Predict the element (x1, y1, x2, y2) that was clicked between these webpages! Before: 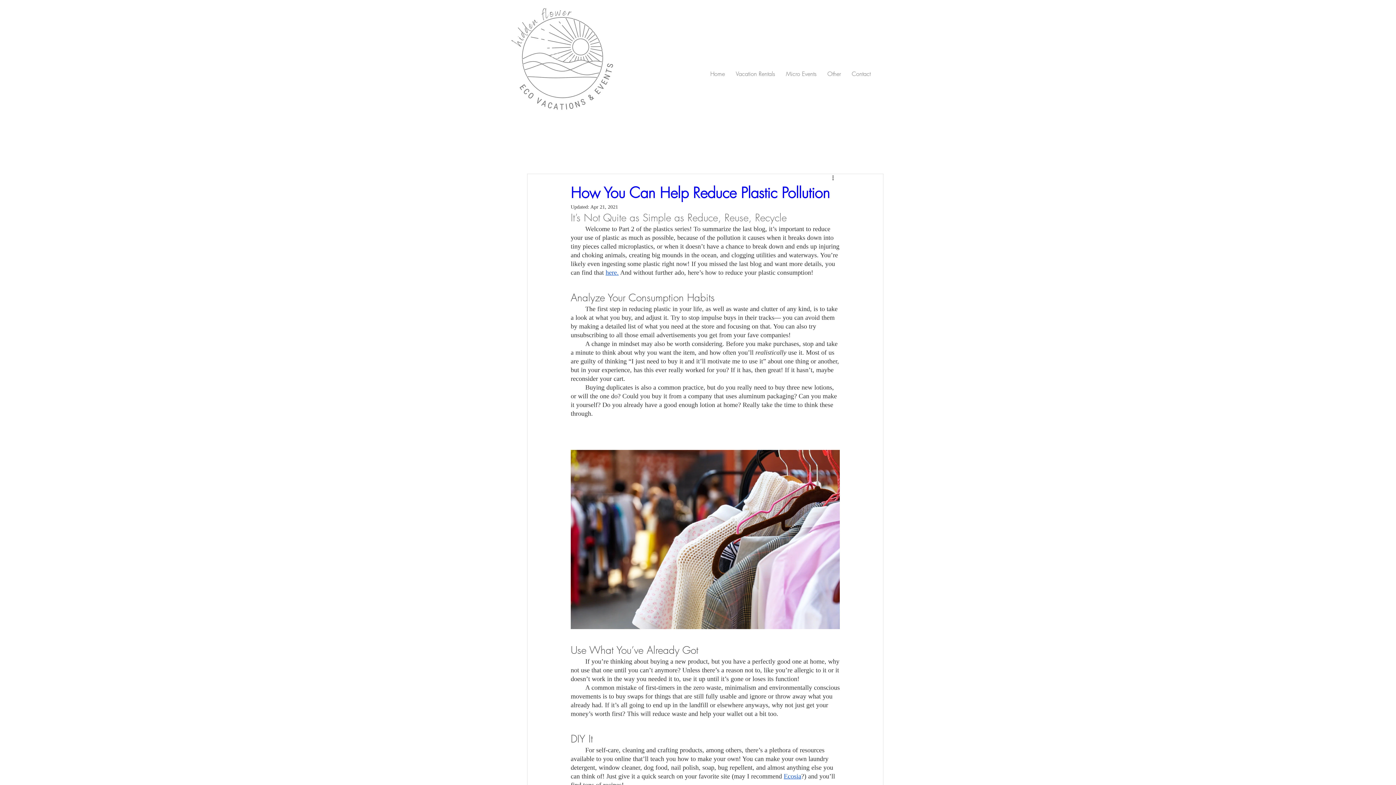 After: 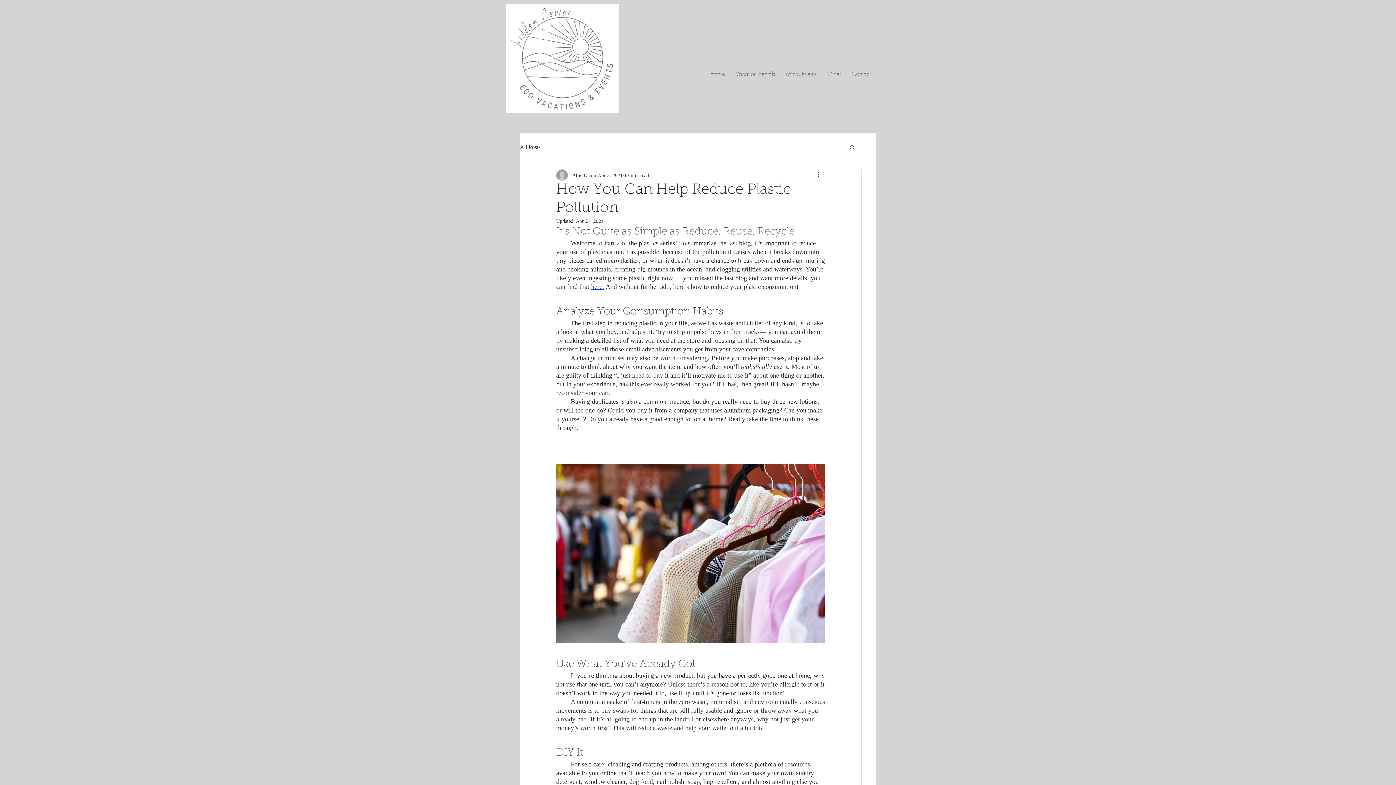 Action: bbox: (570, 183, 830, 202) label: How You Can Help Reduce Plastic Pollution